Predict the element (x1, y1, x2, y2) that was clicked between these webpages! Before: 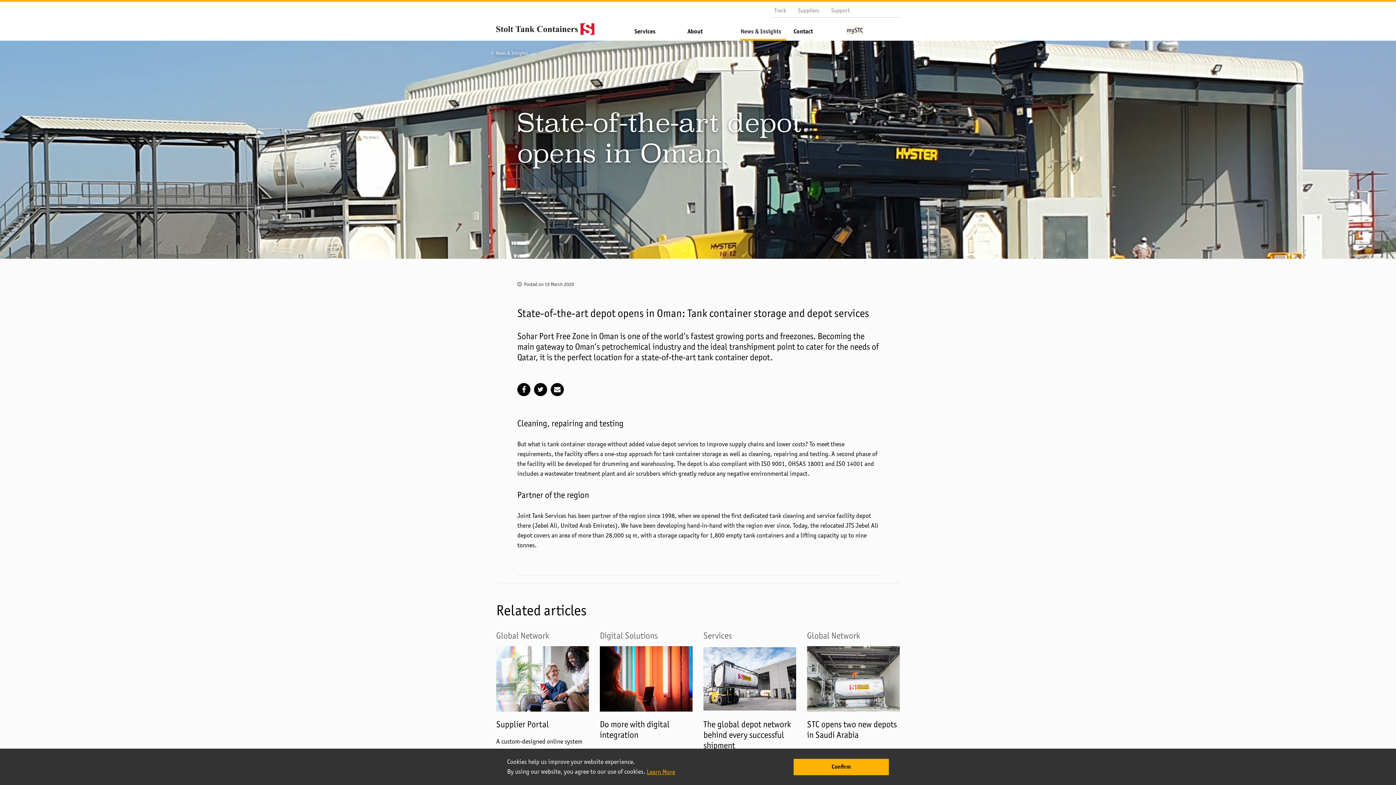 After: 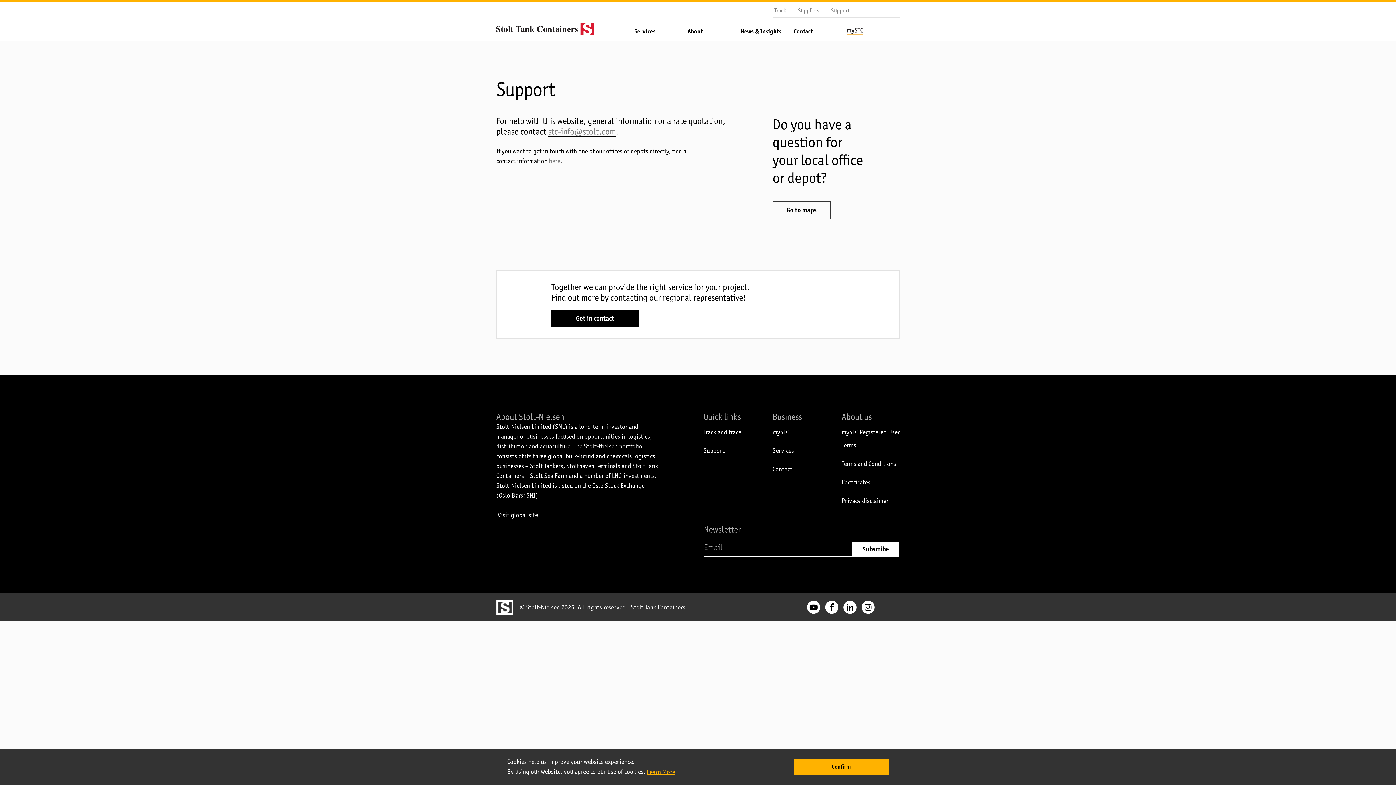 Action: bbox: (831, 6, 849, 16) label: Support